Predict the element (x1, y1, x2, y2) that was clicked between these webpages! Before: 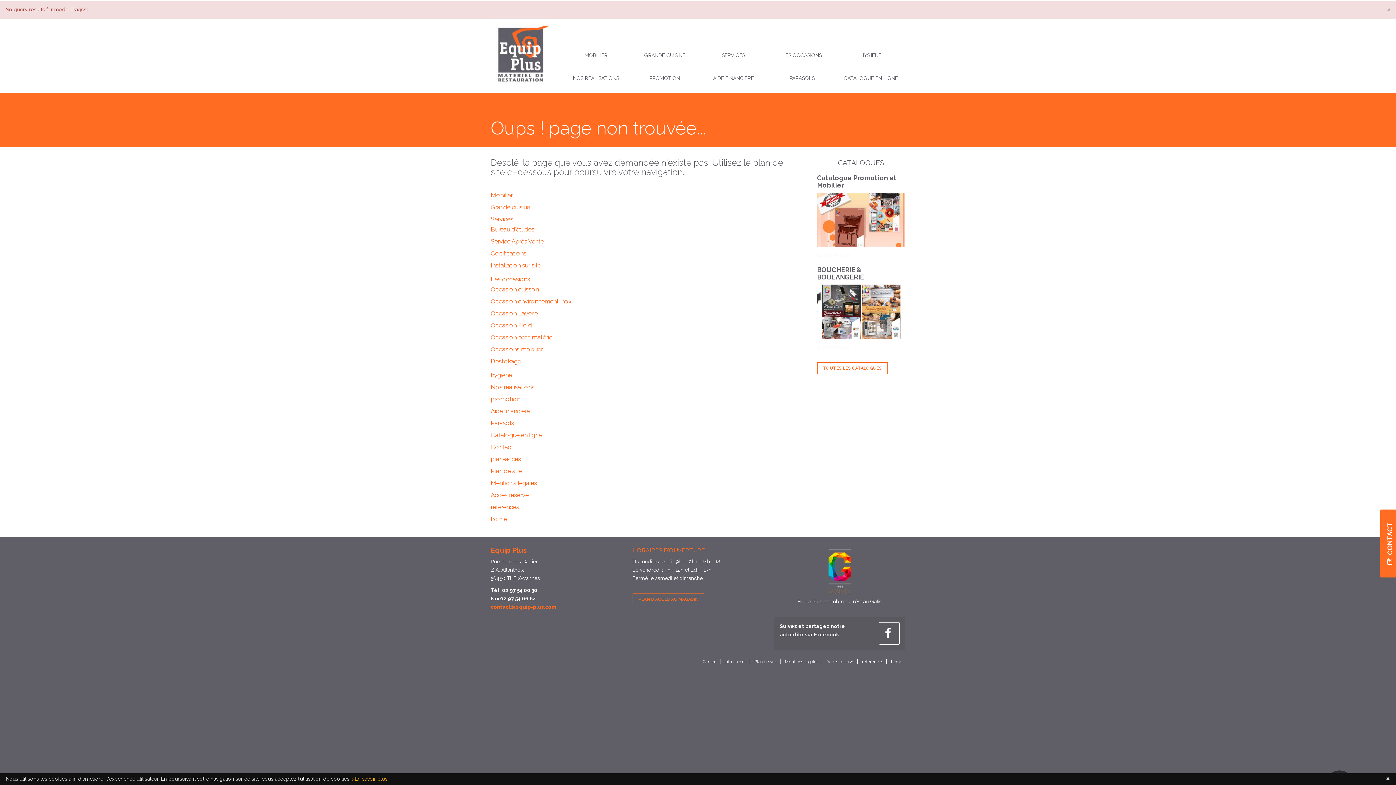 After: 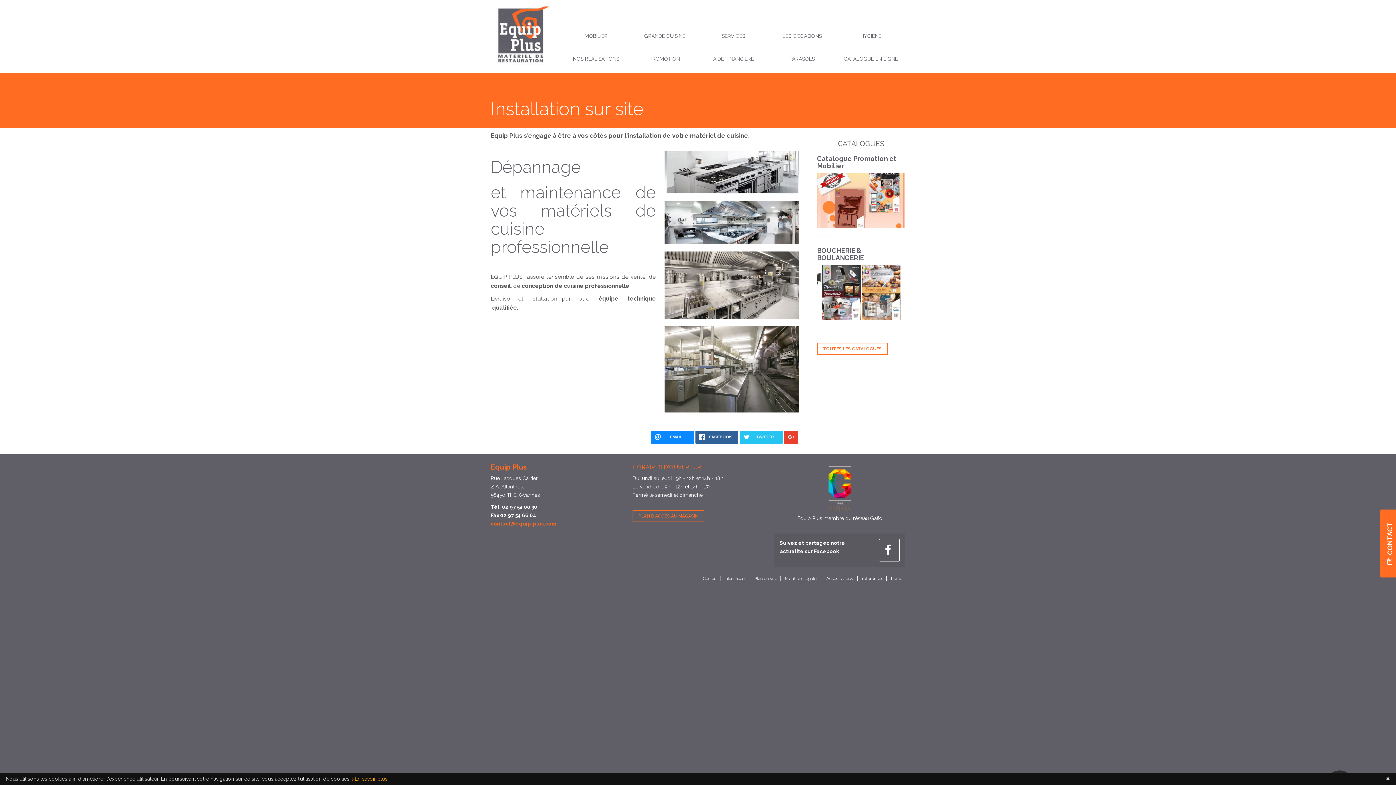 Action: label: Installation sur site bbox: (490, 261, 541, 268)